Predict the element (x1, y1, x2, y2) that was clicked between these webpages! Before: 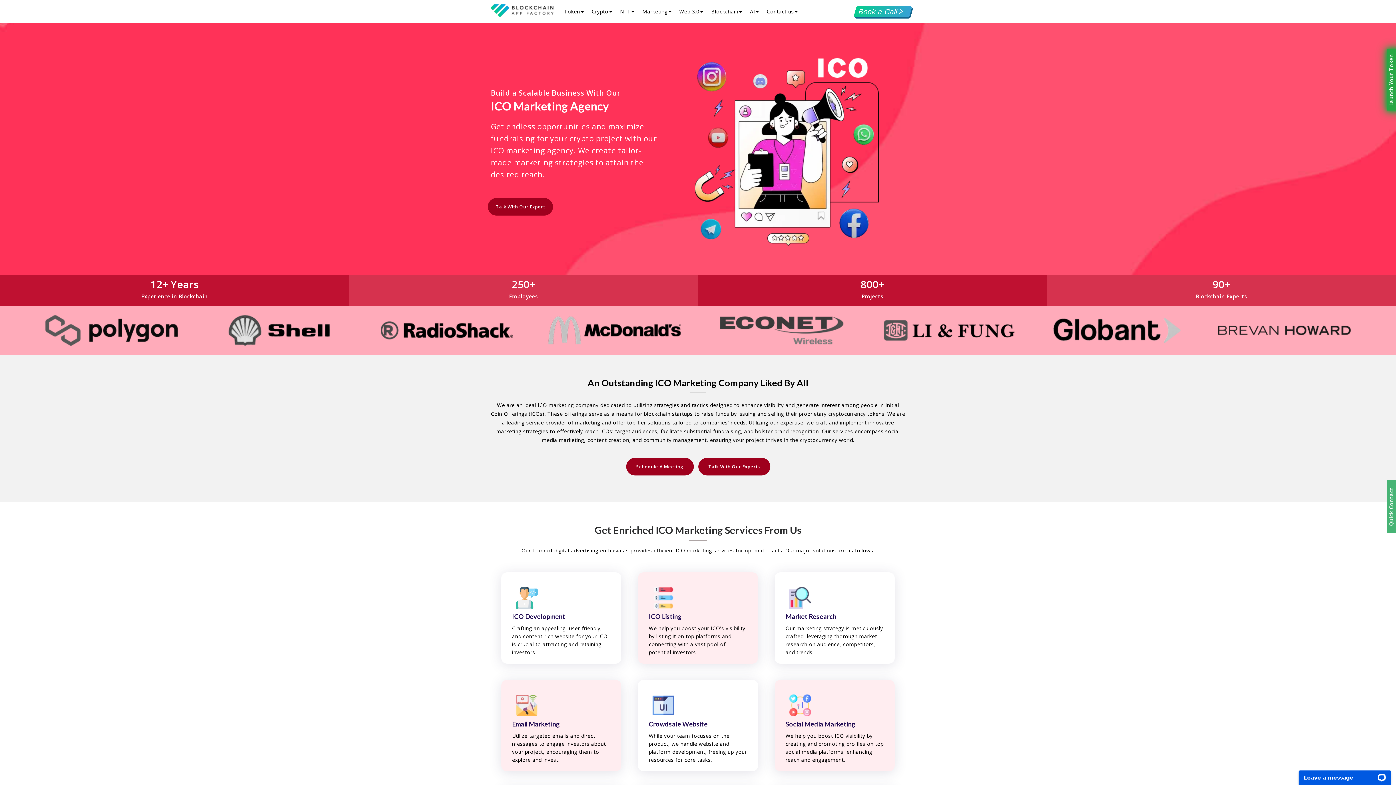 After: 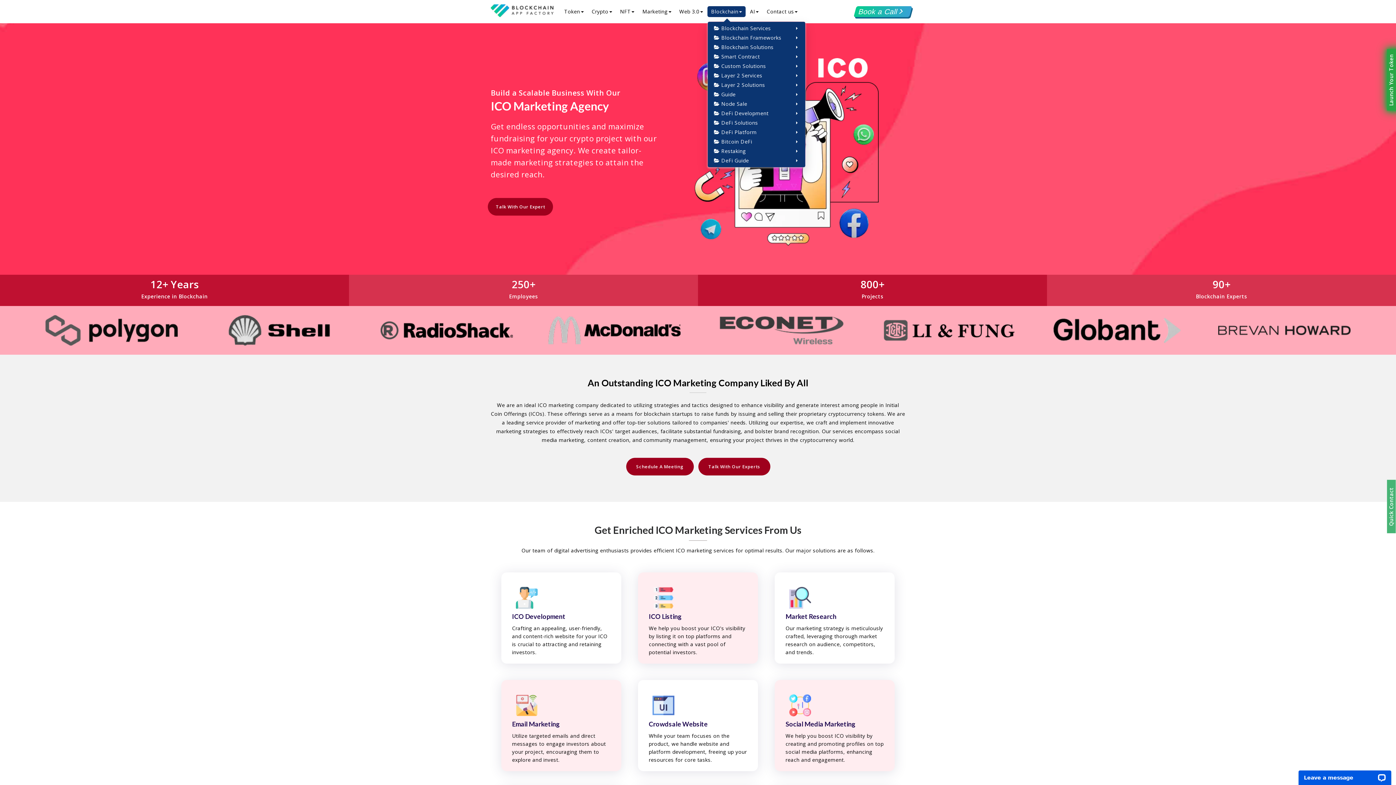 Action: bbox: (707, 6, 745, 17) label: Blockchain